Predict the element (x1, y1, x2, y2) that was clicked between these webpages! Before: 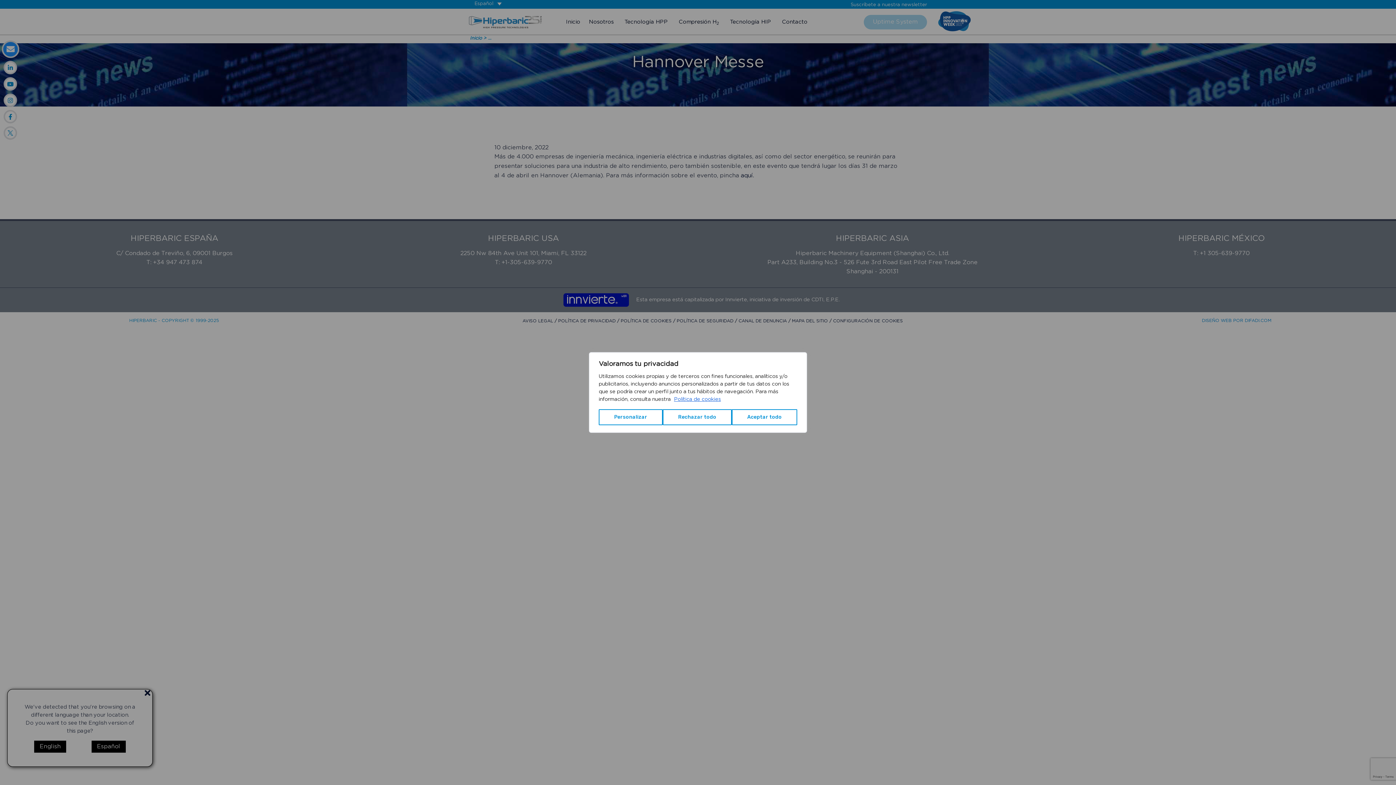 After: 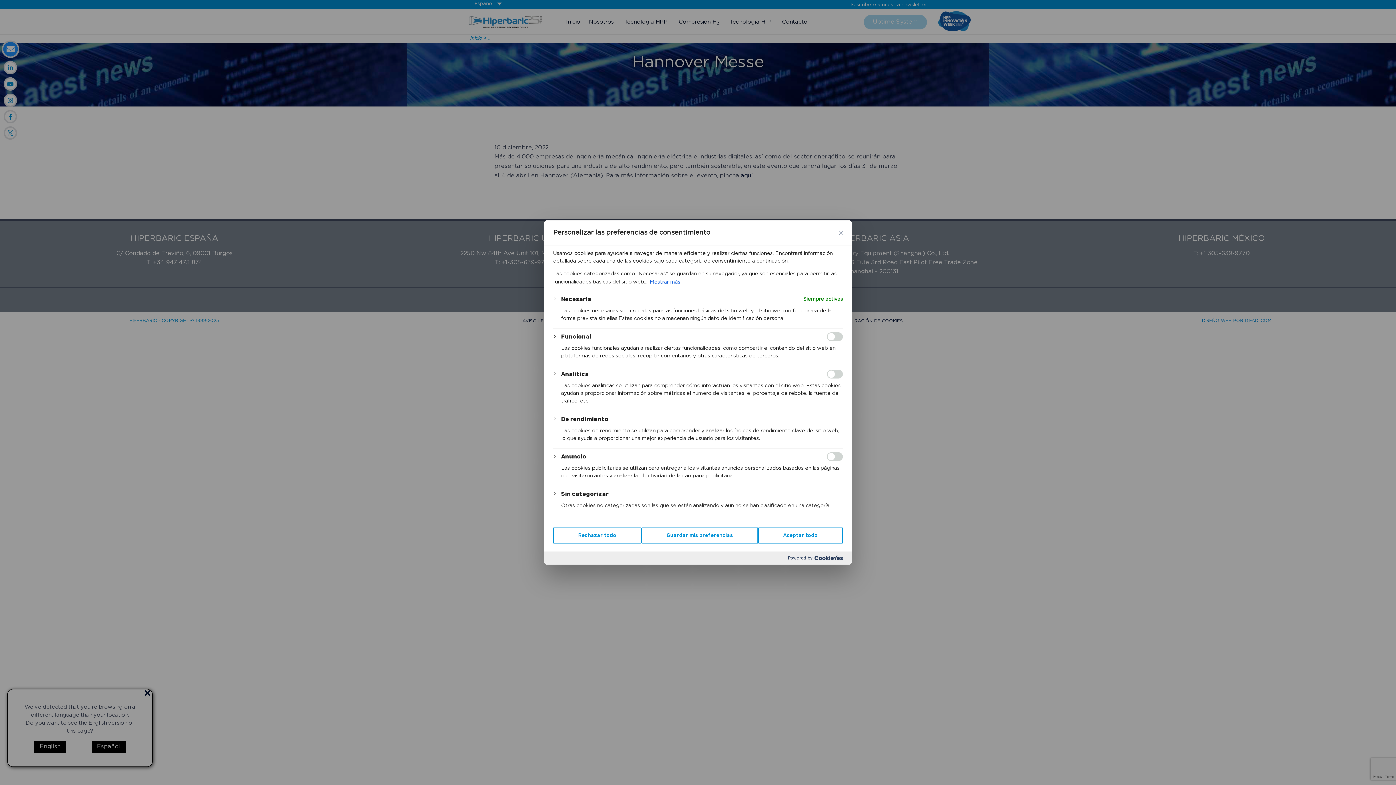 Action: label: Personalizar bbox: (598, 409, 662, 425)